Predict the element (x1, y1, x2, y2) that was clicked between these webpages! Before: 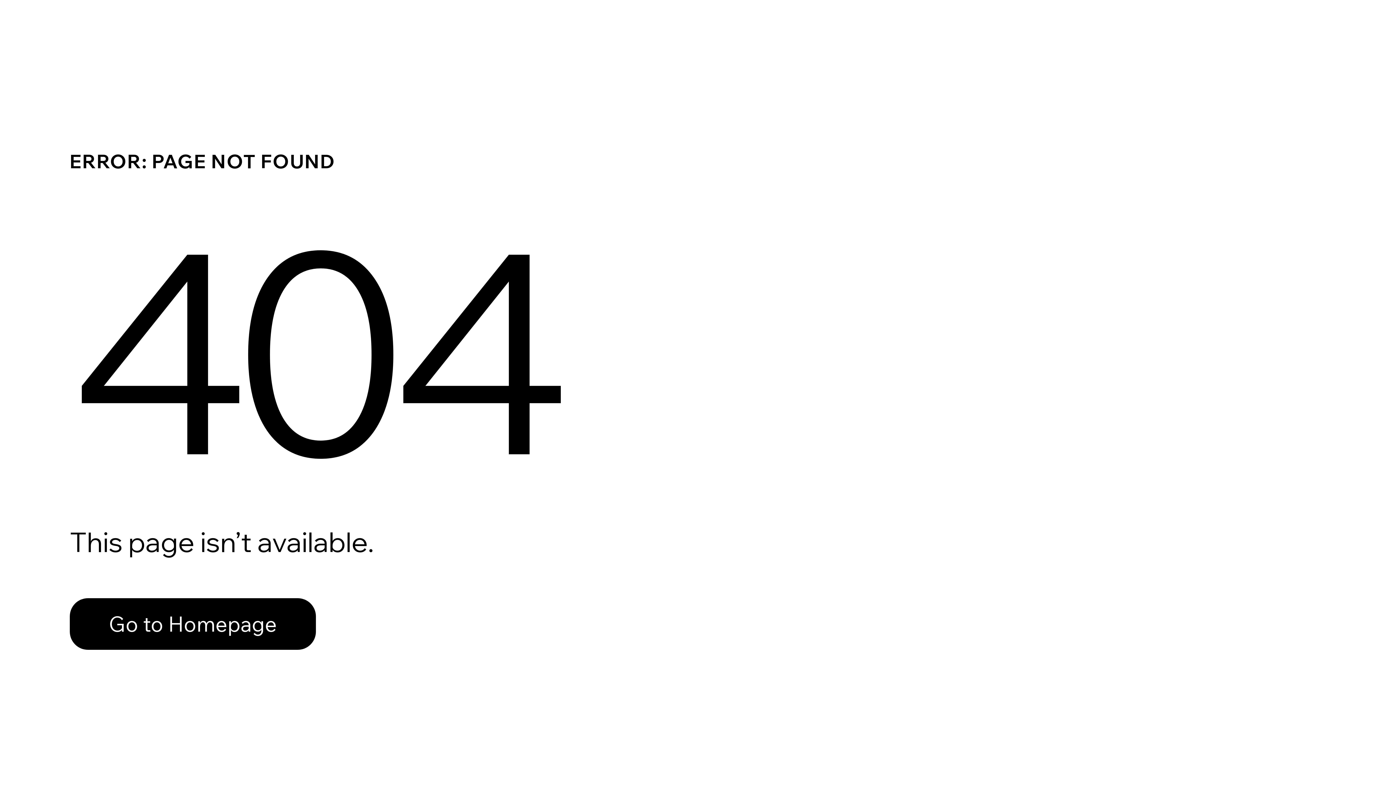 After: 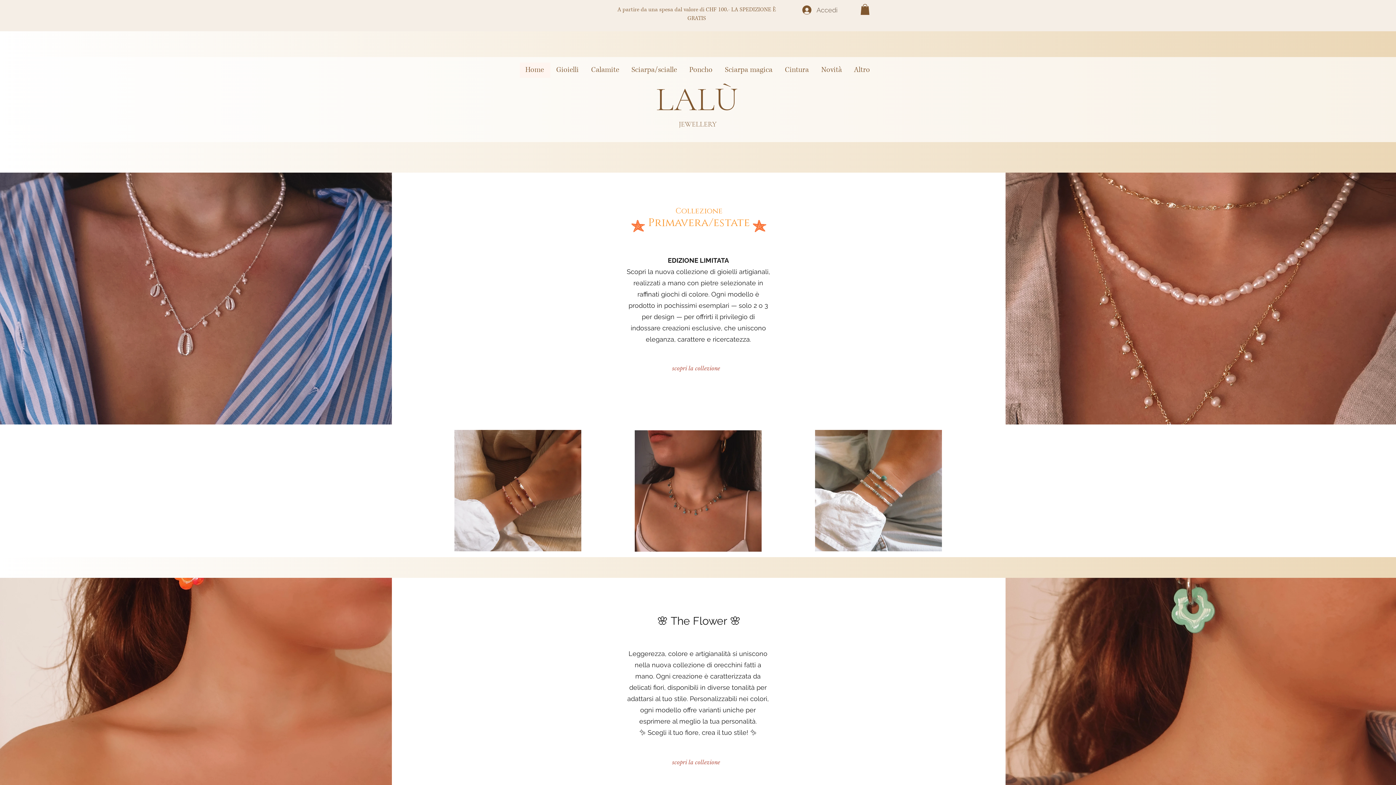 Action: label: Go to Homepage bbox: (69, 598, 316, 650)